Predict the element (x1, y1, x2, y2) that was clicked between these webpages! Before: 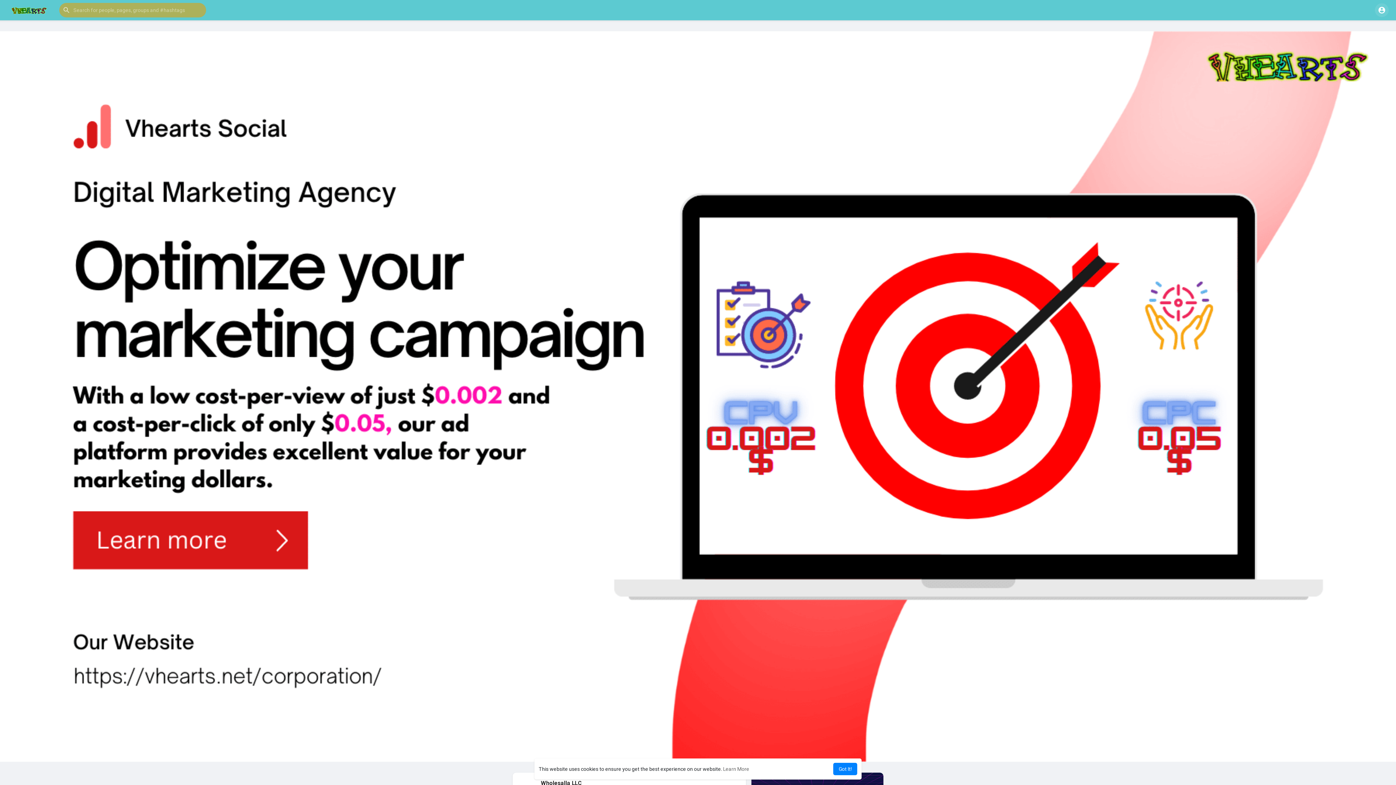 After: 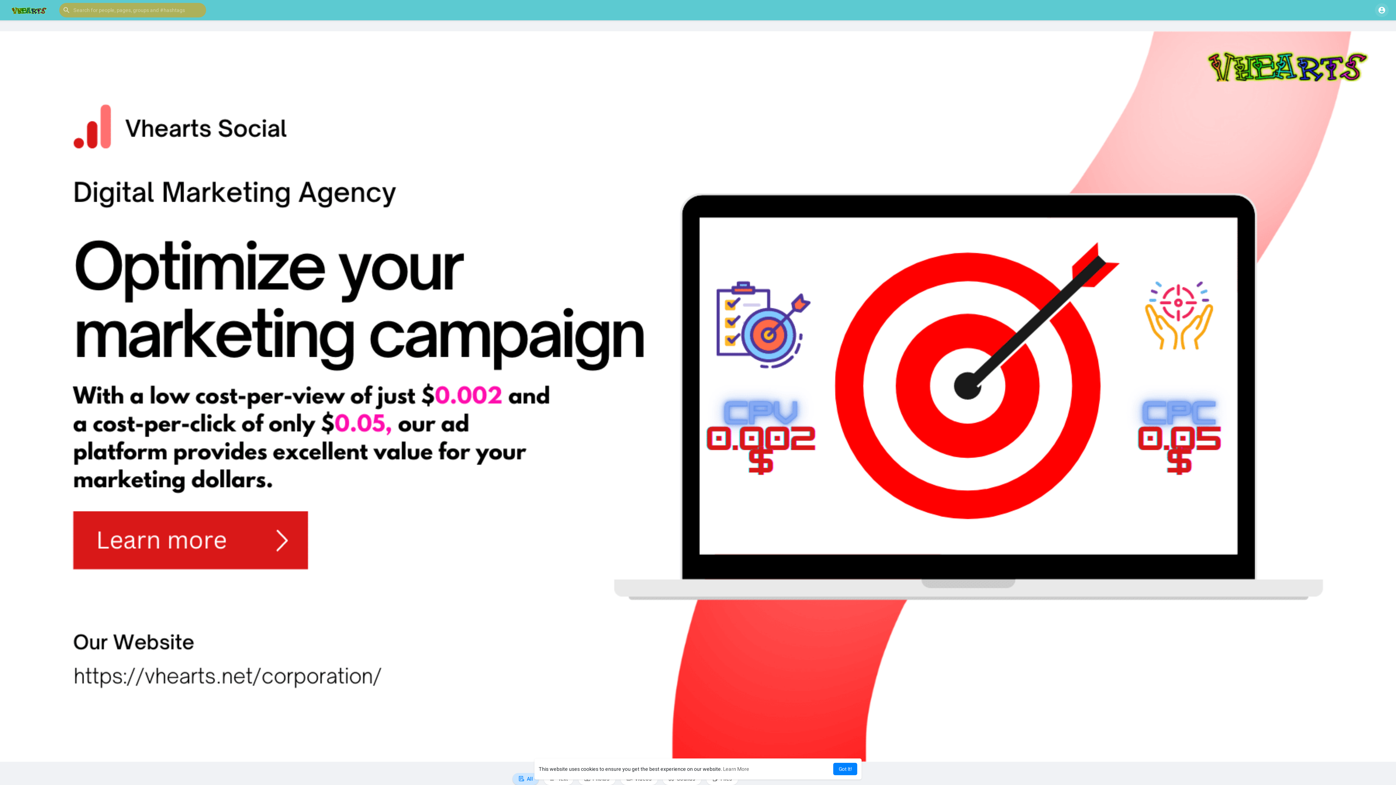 Action: bbox: (5, 6, 52, 13)